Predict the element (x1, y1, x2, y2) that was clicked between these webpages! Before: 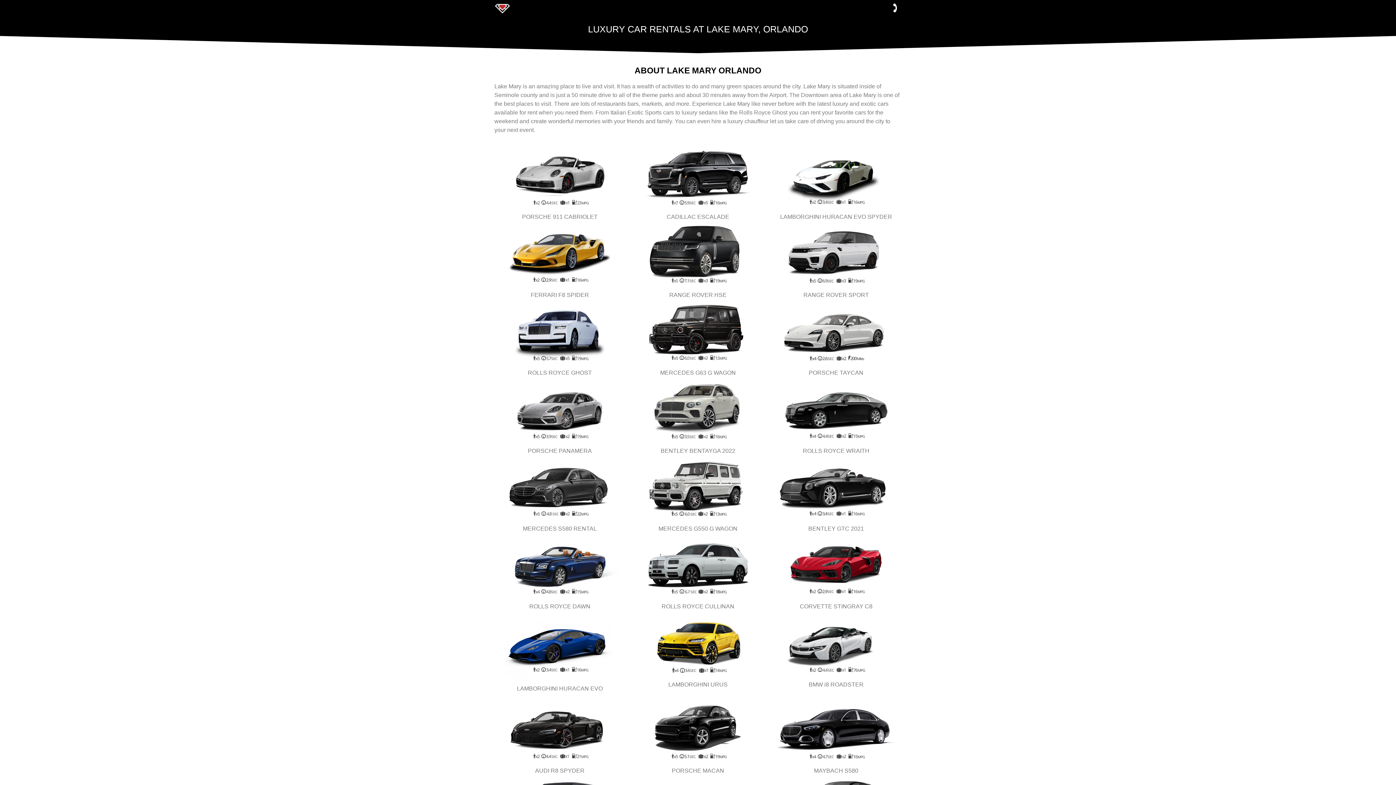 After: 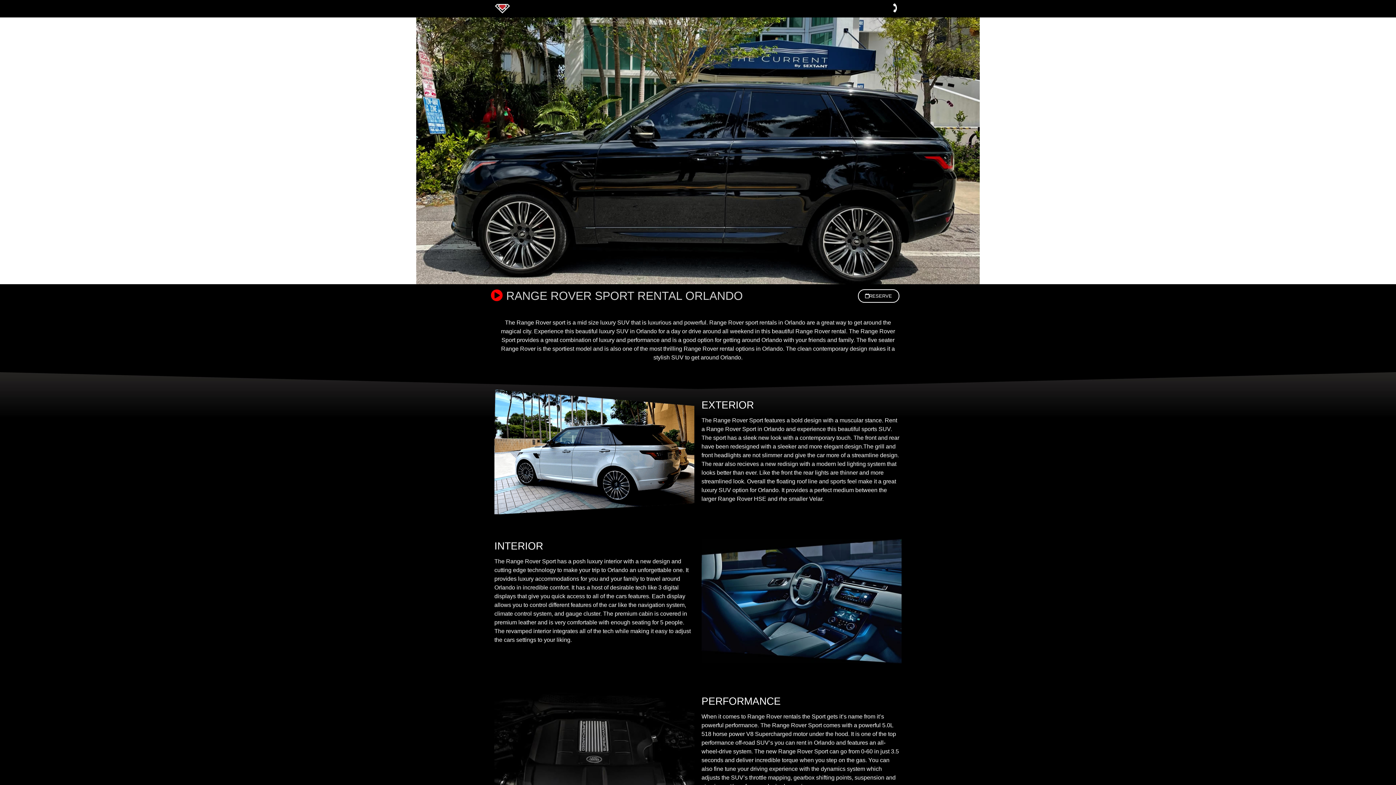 Action: bbox: (770, 225, 901, 293)